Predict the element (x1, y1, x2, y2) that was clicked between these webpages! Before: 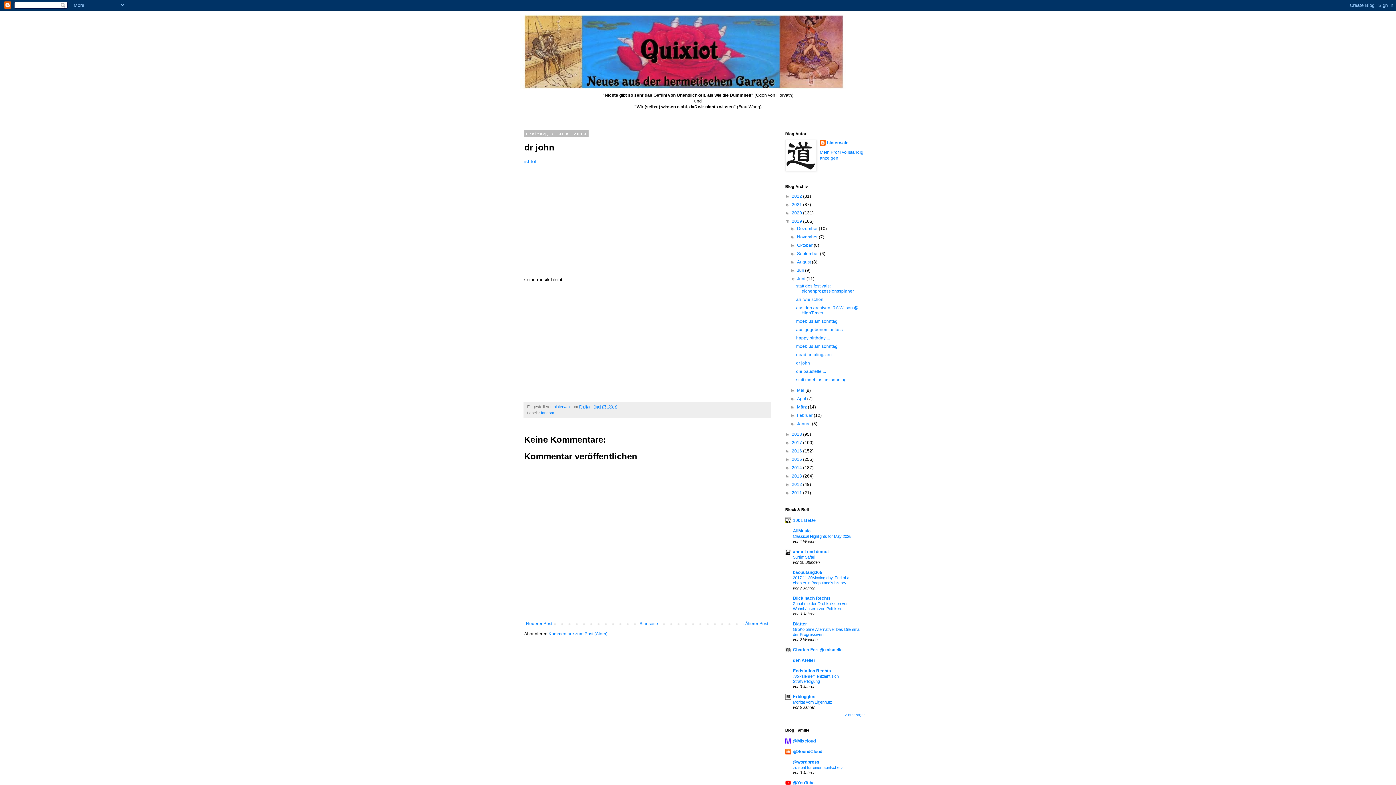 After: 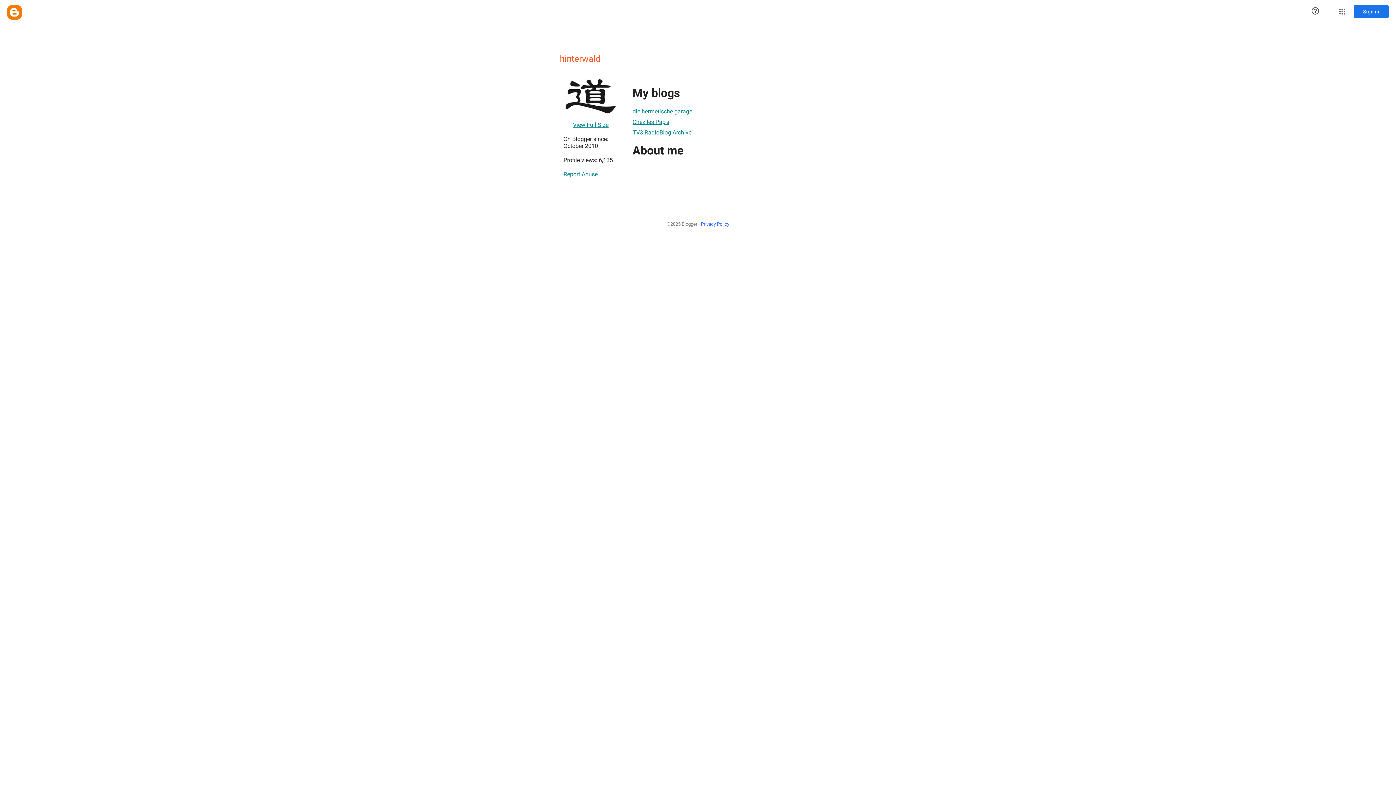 Action: label: hinterwald  bbox: (553, 404, 572, 409)